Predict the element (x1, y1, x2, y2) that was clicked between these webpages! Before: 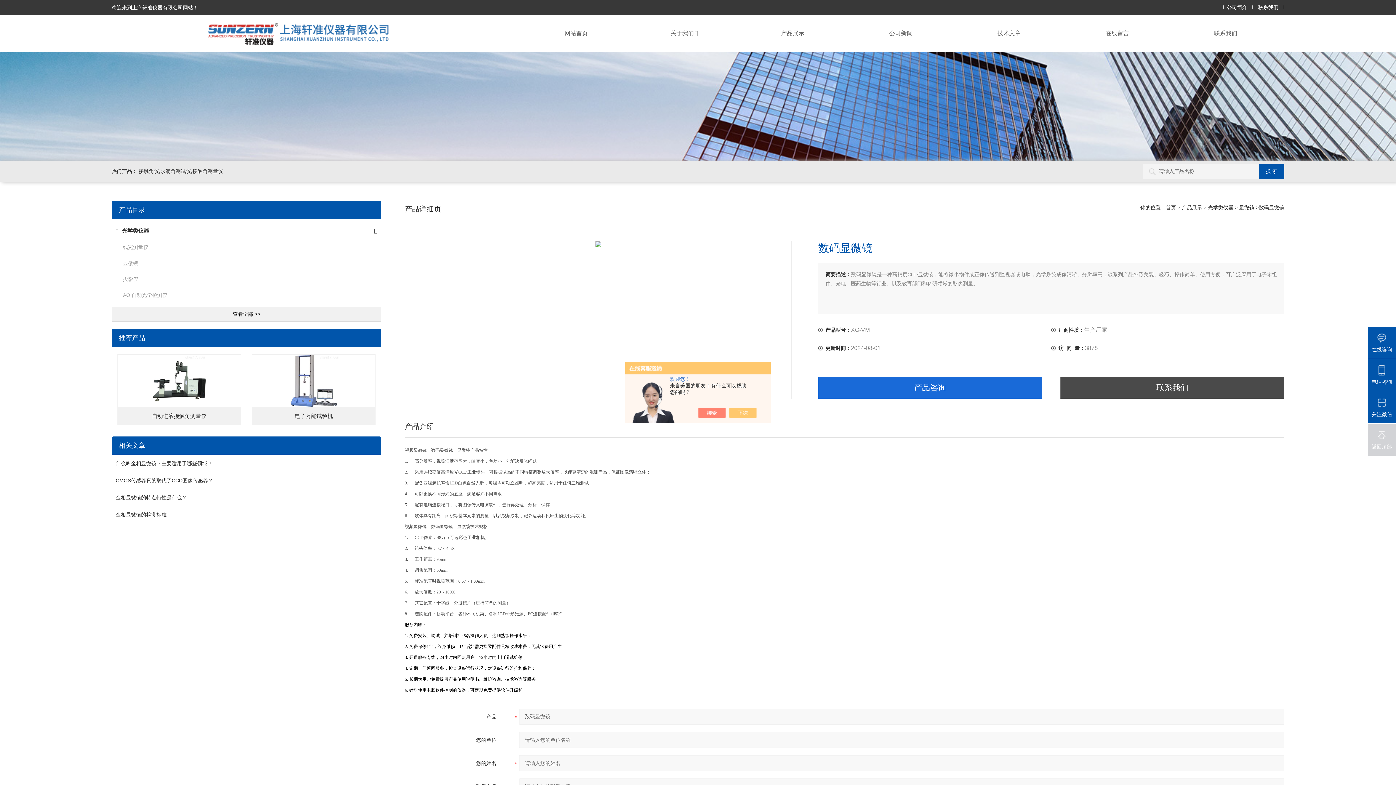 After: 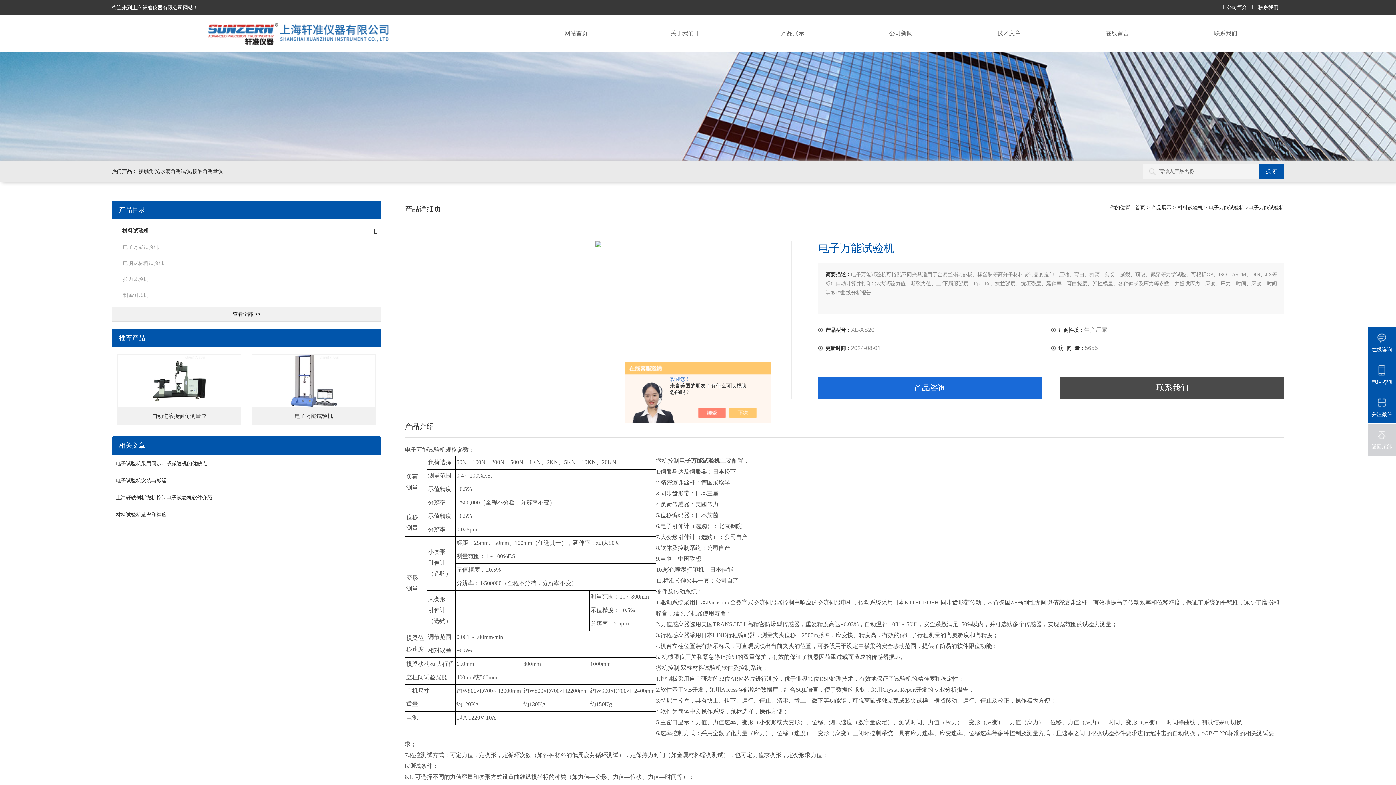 Action: bbox: (252, 354, 375, 407)